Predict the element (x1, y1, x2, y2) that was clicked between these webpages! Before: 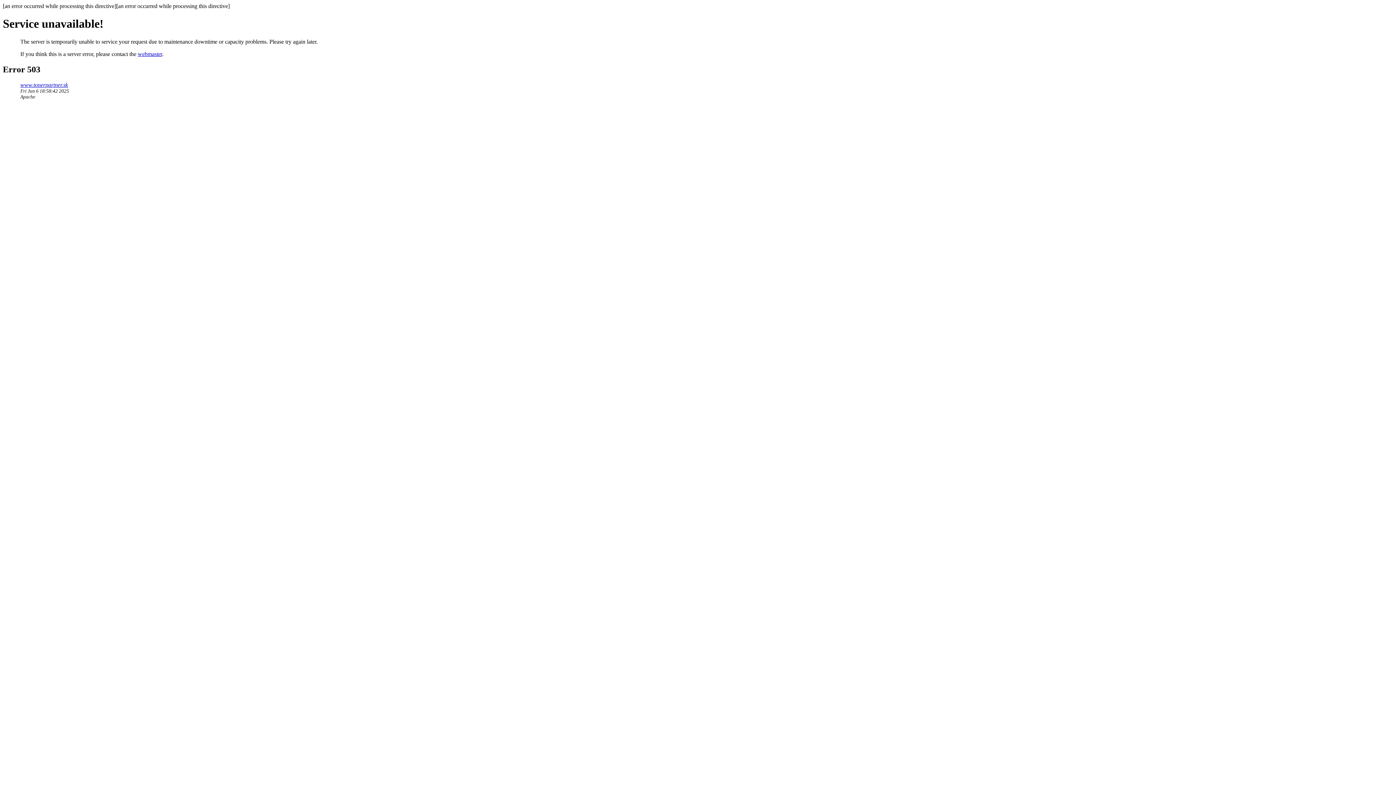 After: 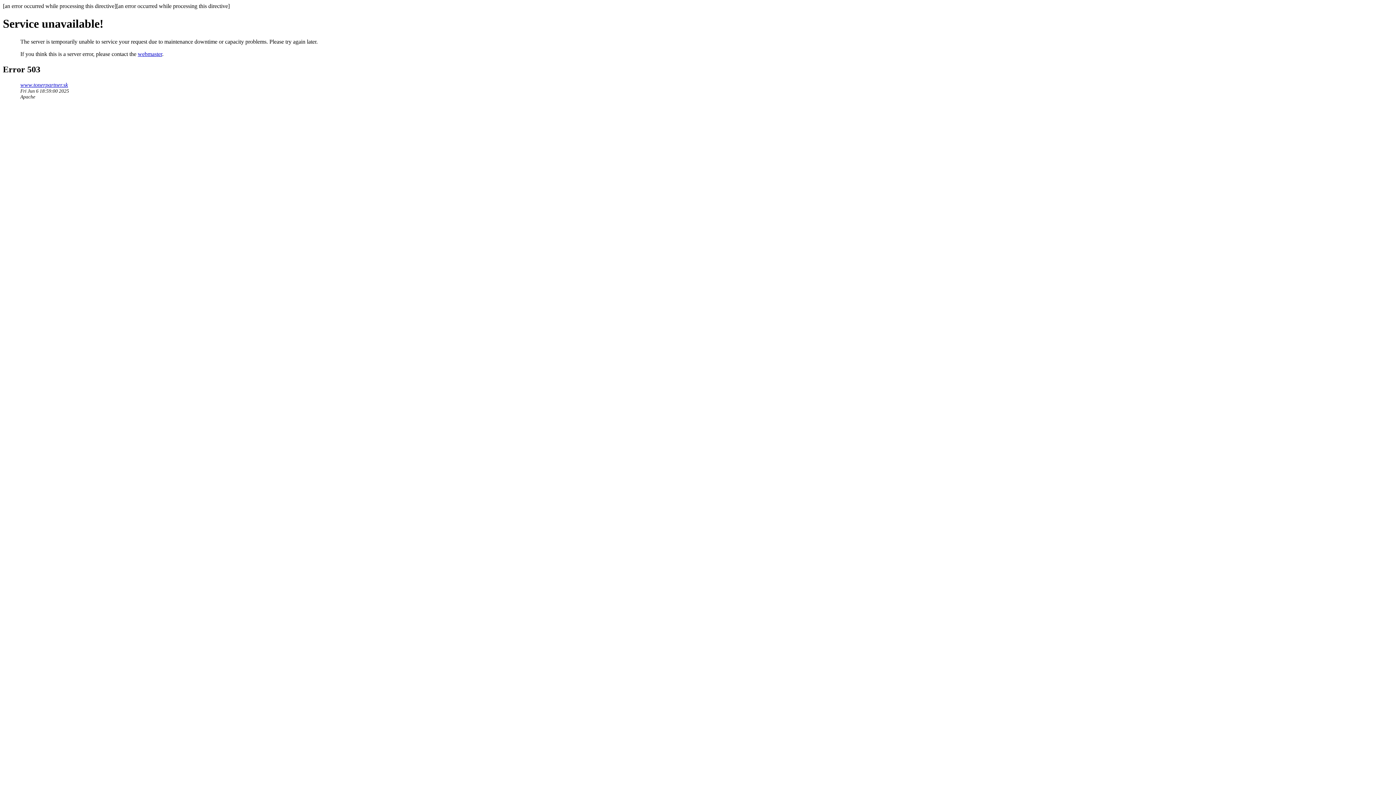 Action: label: www.tonerpartner.sk bbox: (20, 81, 68, 87)